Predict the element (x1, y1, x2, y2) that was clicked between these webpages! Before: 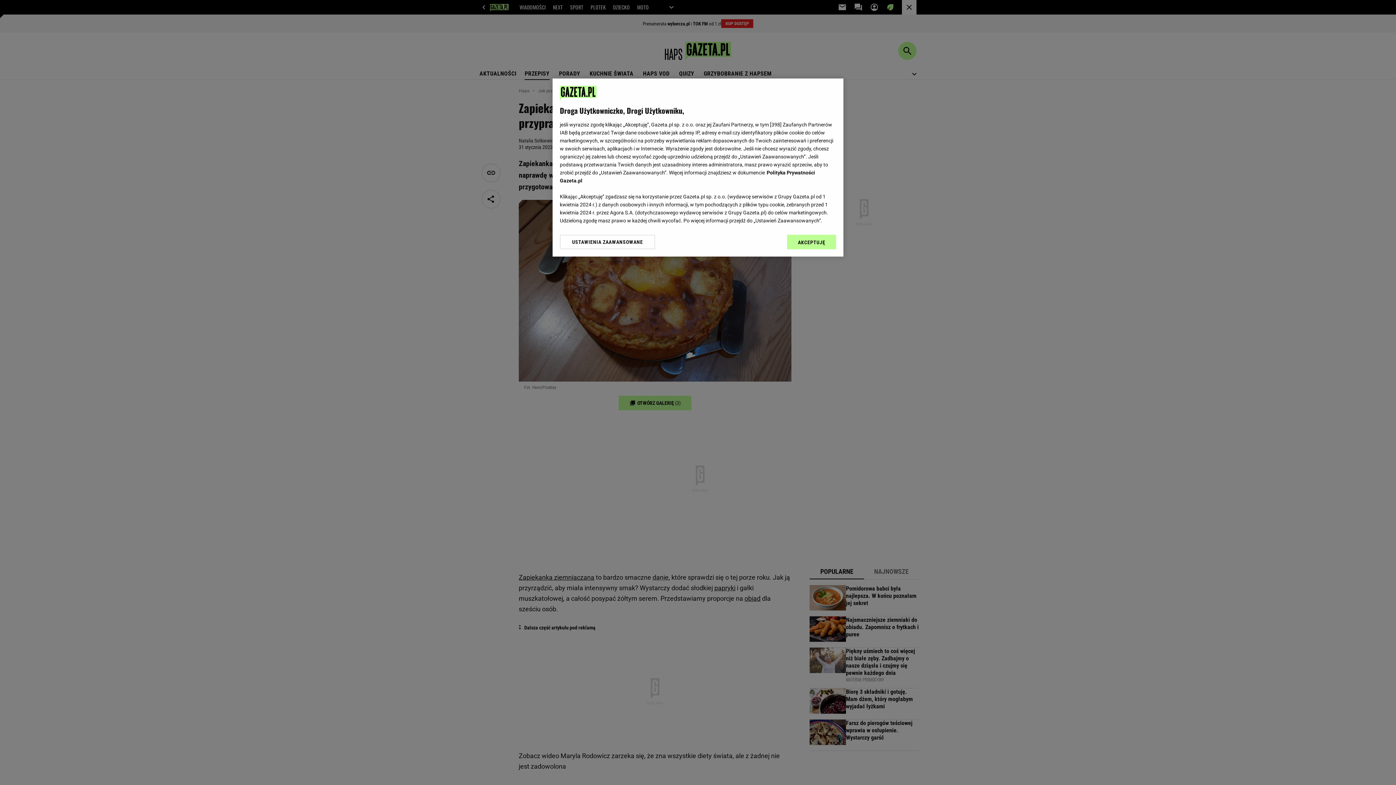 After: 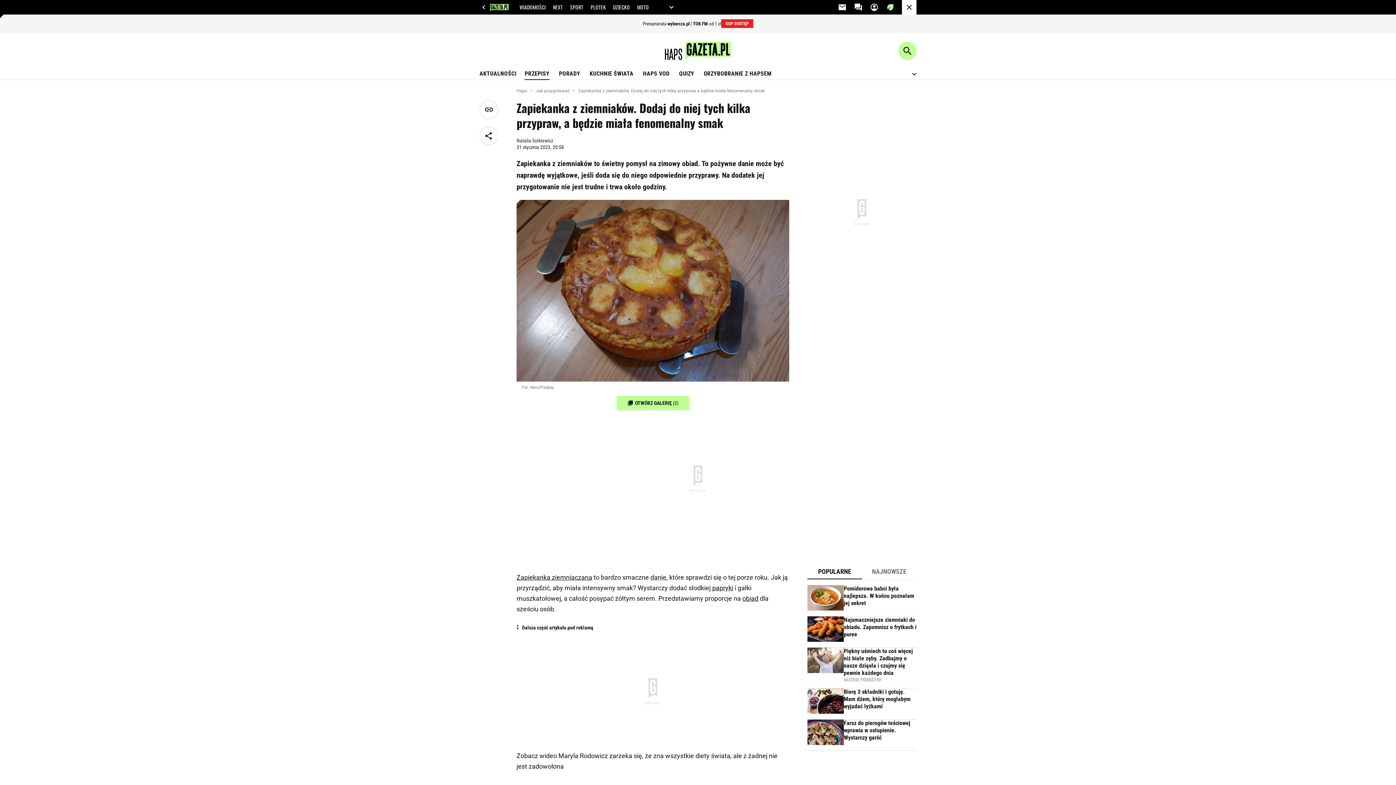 Action: label: AKCEPTUJĘ bbox: (787, 234, 836, 249)